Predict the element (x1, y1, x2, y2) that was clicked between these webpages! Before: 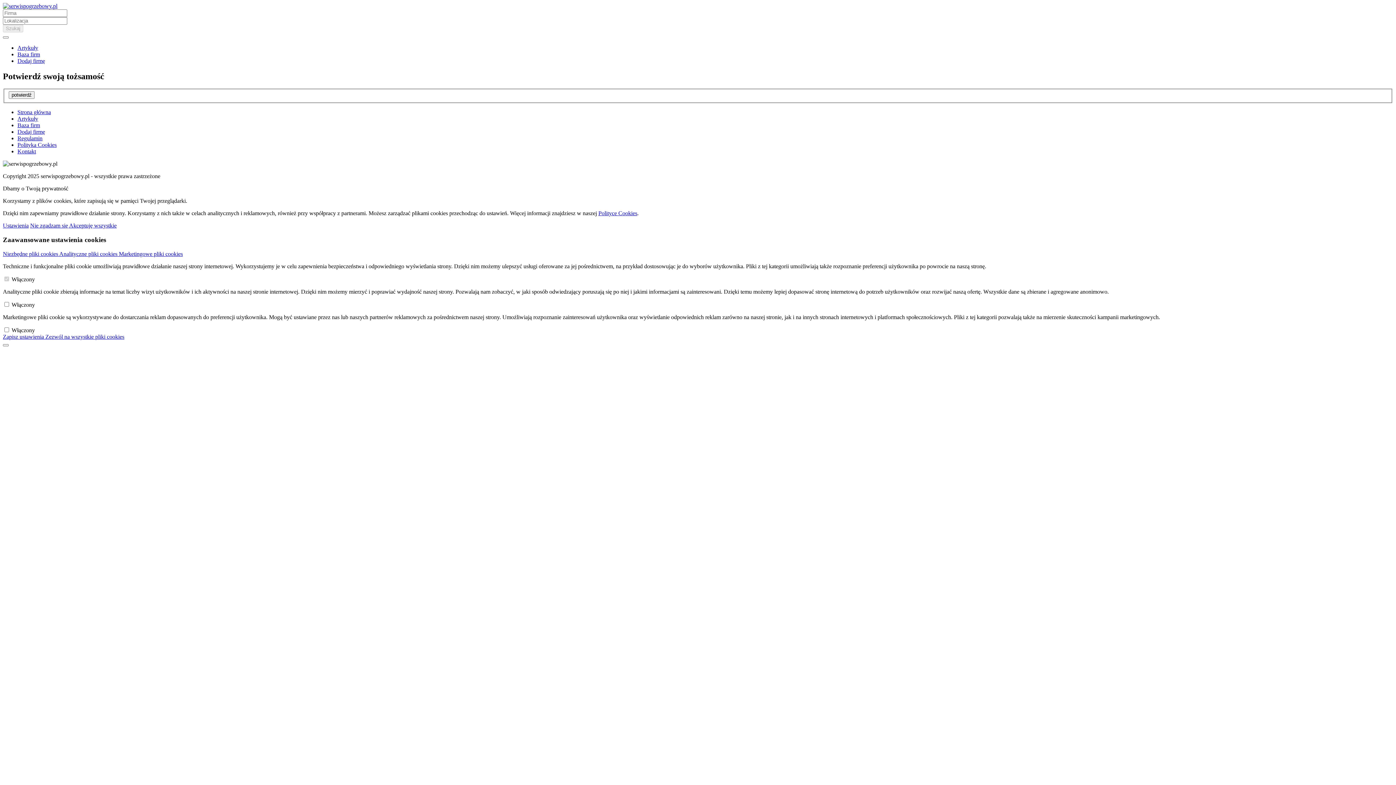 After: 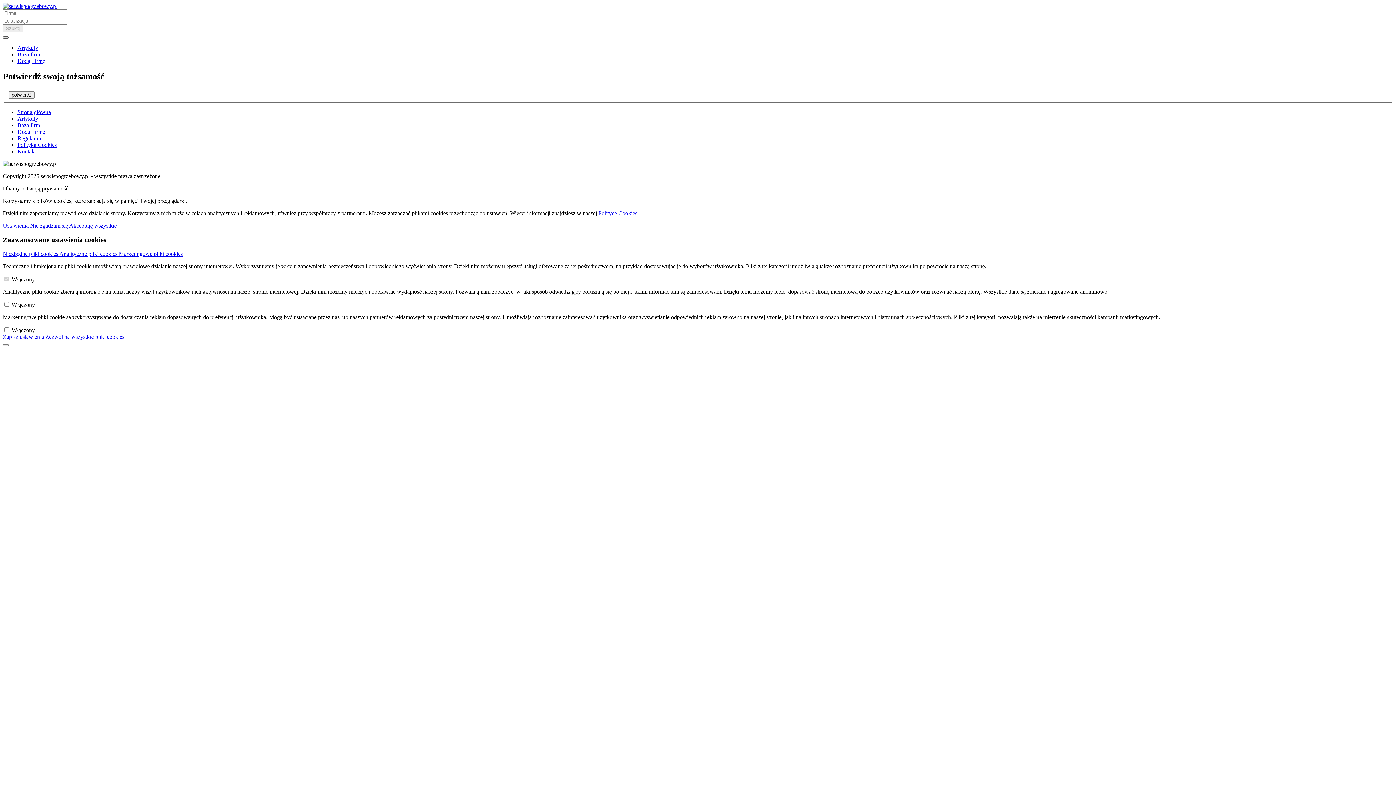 Action: bbox: (2, 36, 8, 38)